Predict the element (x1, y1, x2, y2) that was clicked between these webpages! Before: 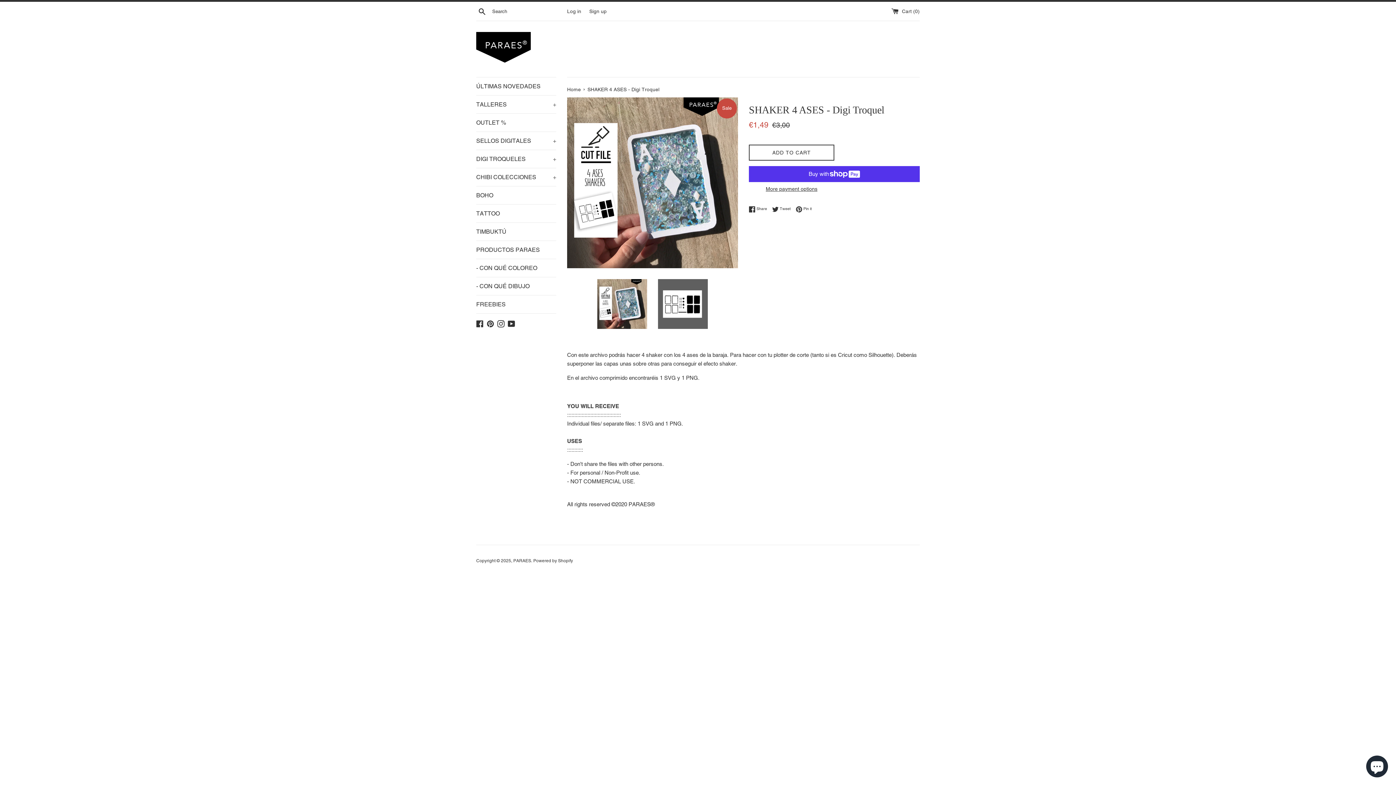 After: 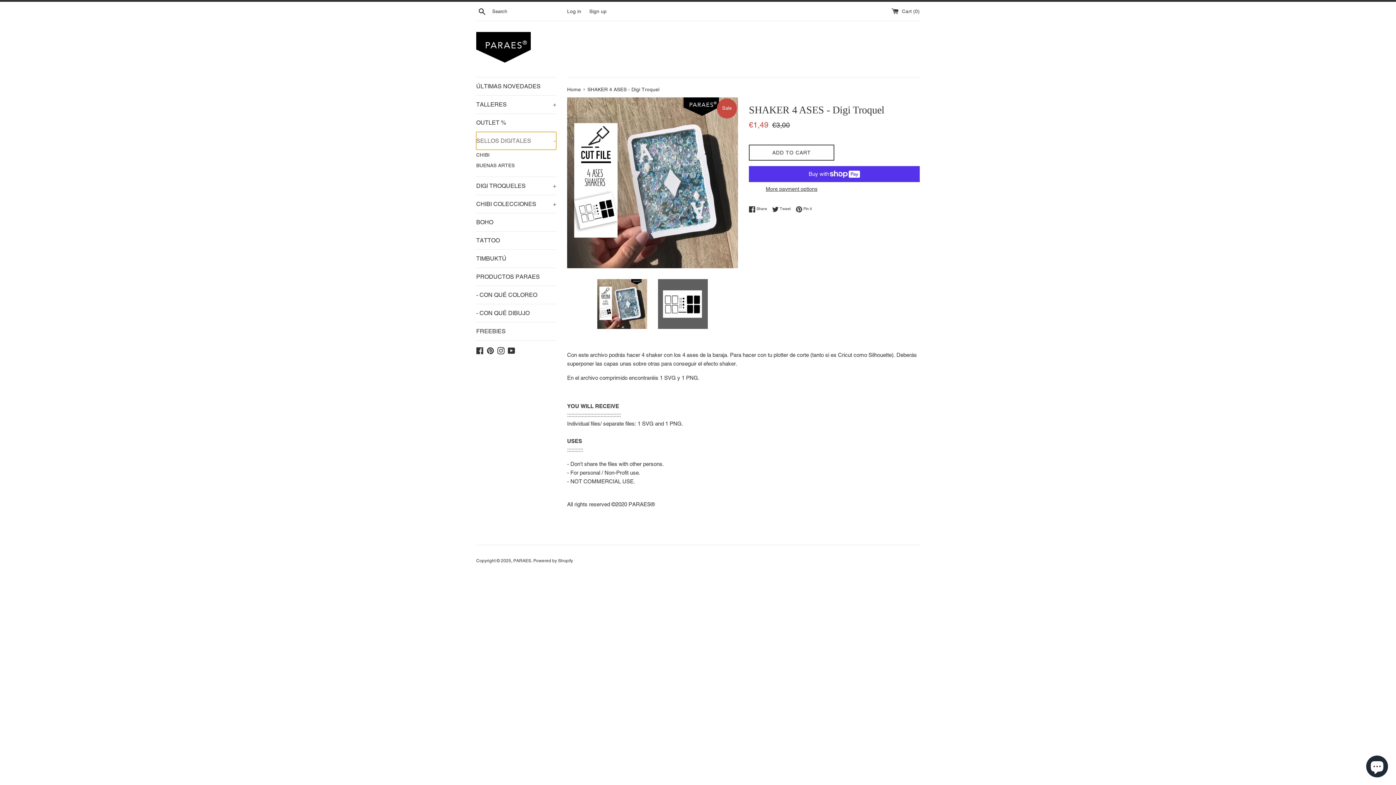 Action: label: SELLOS DIGITALES
+ bbox: (476, 132, 556, 149)